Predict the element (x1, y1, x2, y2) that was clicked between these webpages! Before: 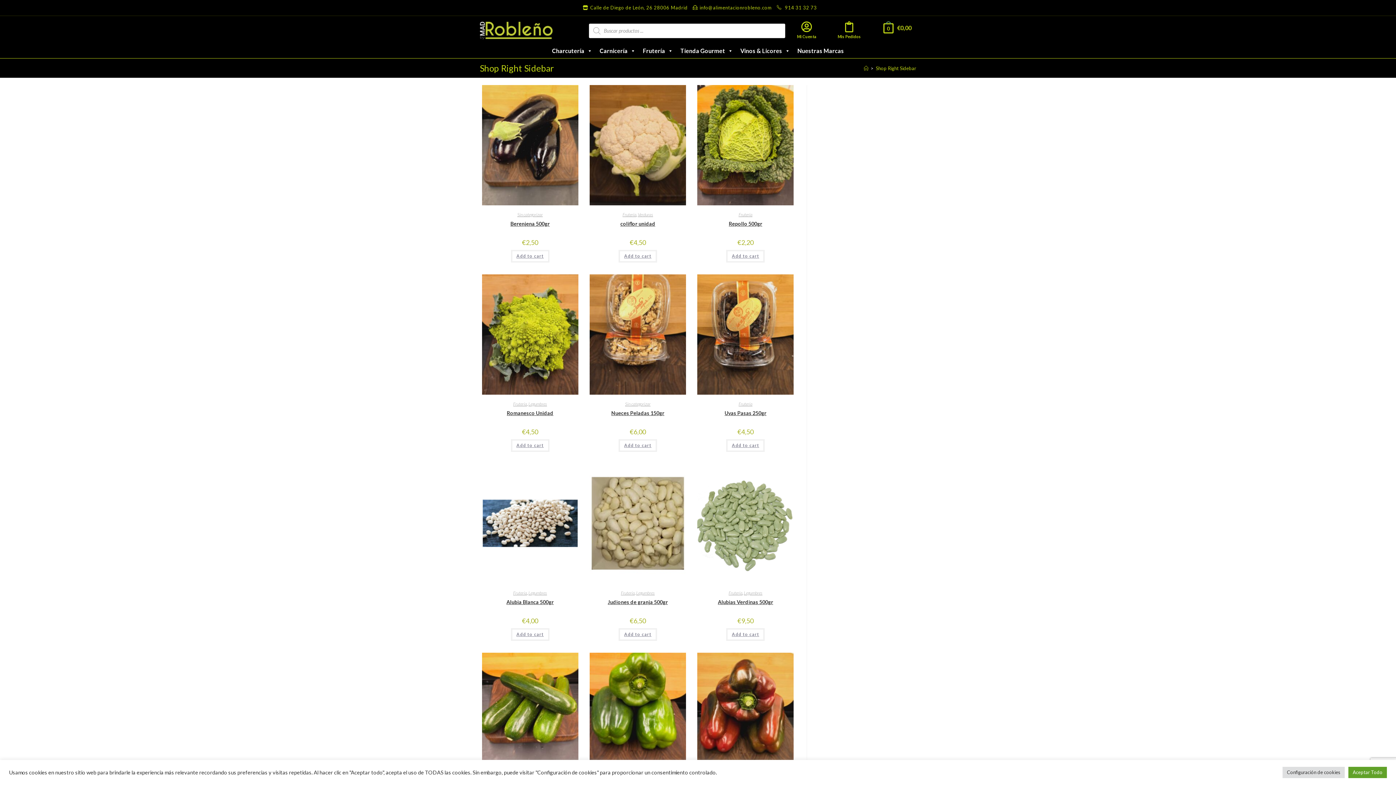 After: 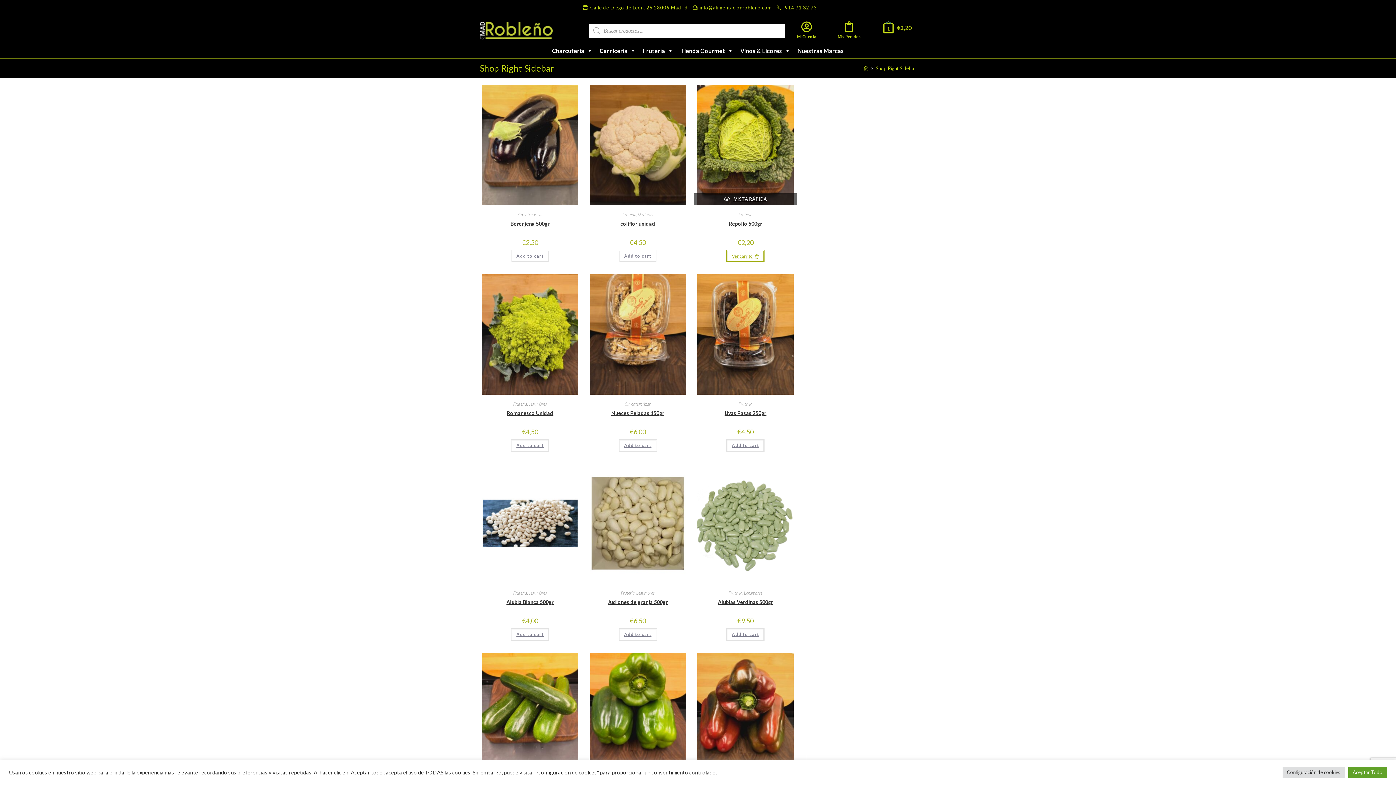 Action: bbox: (726, 250, 764, 262) label: Add to cart: “Repollo 500gr”